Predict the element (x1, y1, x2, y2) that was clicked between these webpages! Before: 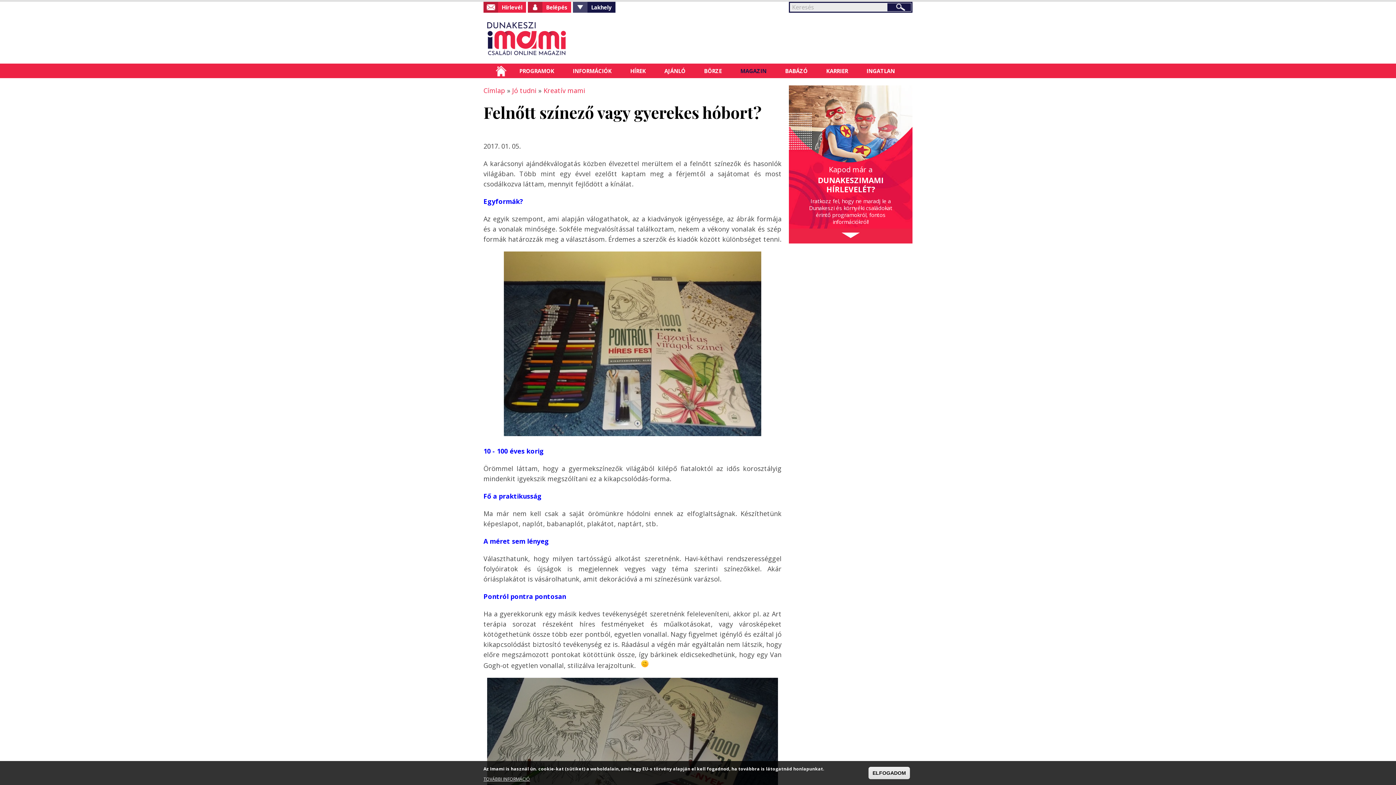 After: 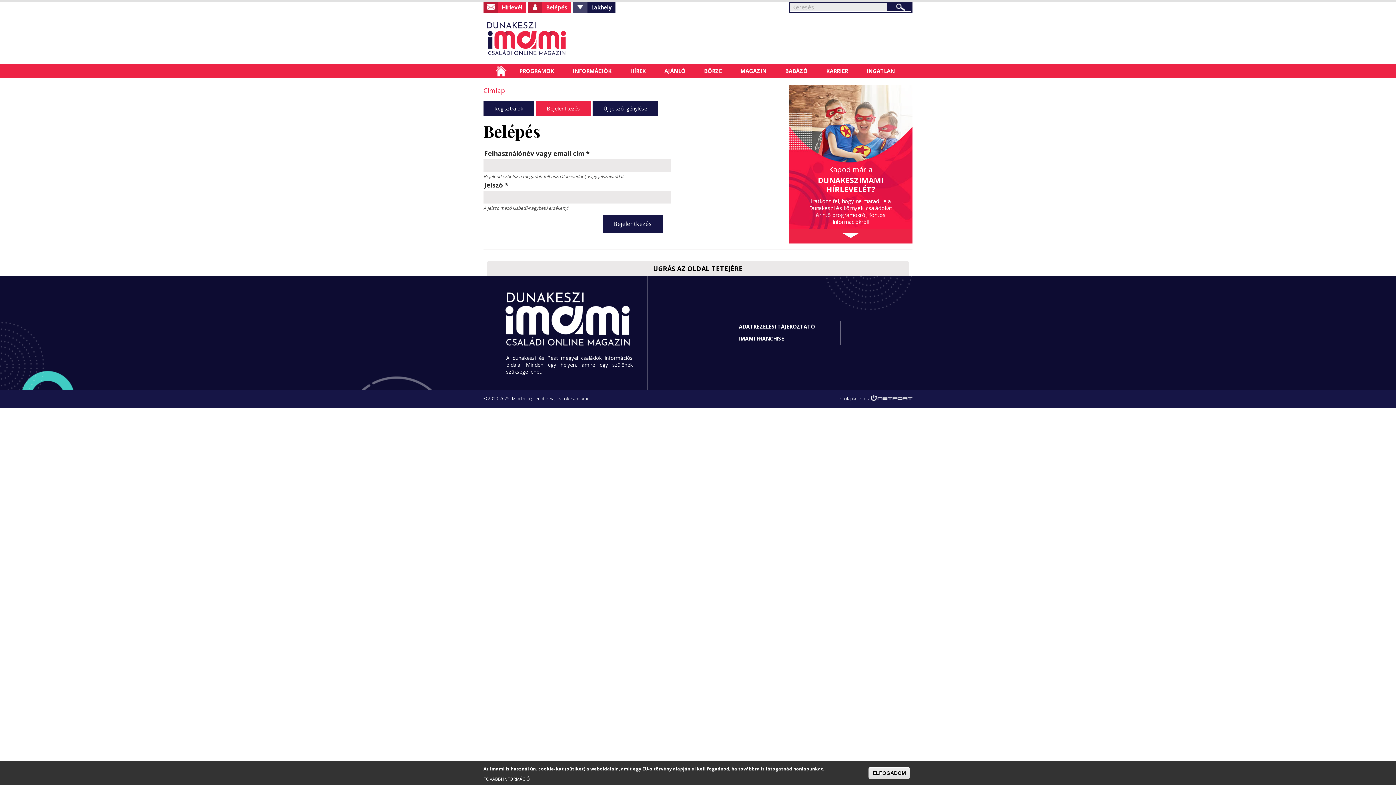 Action: label: Belépés bbox: (528, 1, 567, 12)